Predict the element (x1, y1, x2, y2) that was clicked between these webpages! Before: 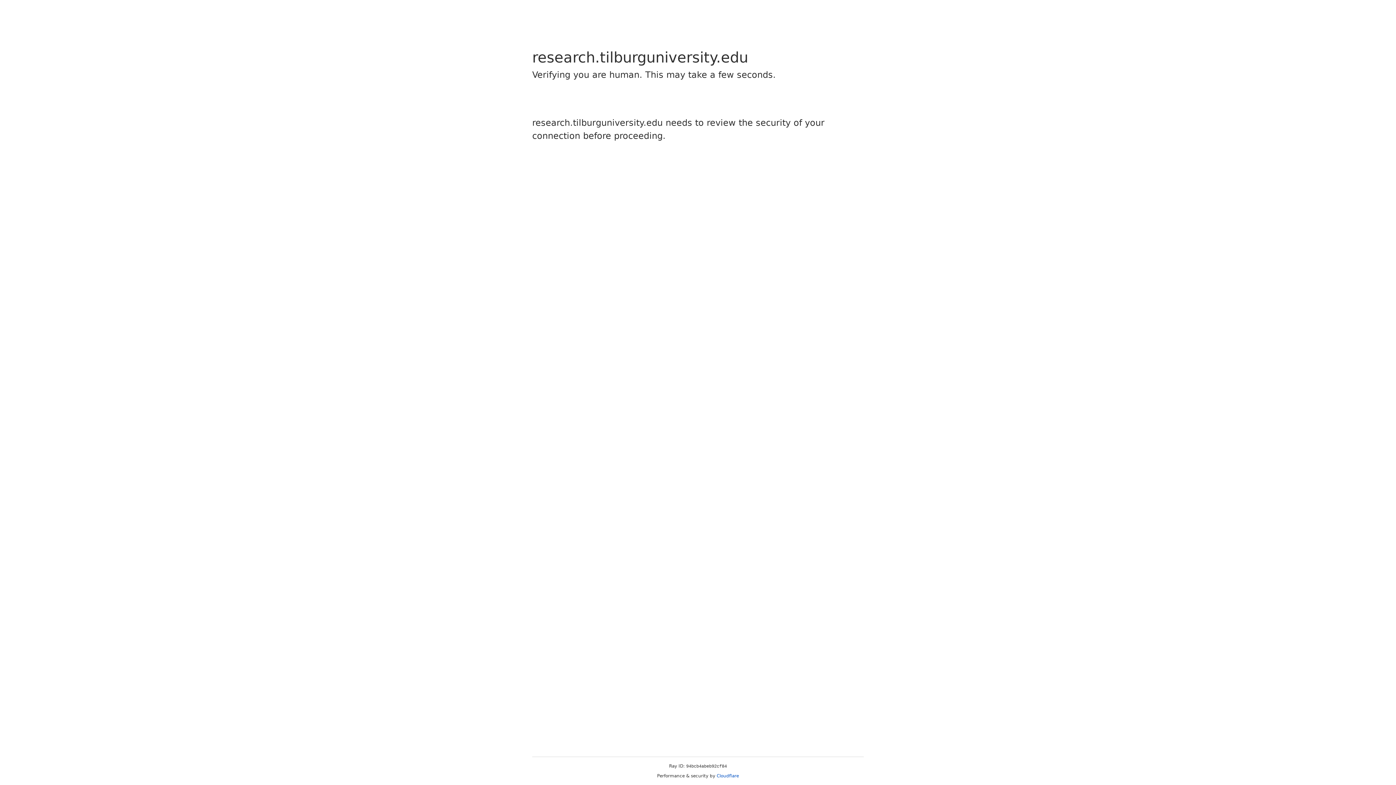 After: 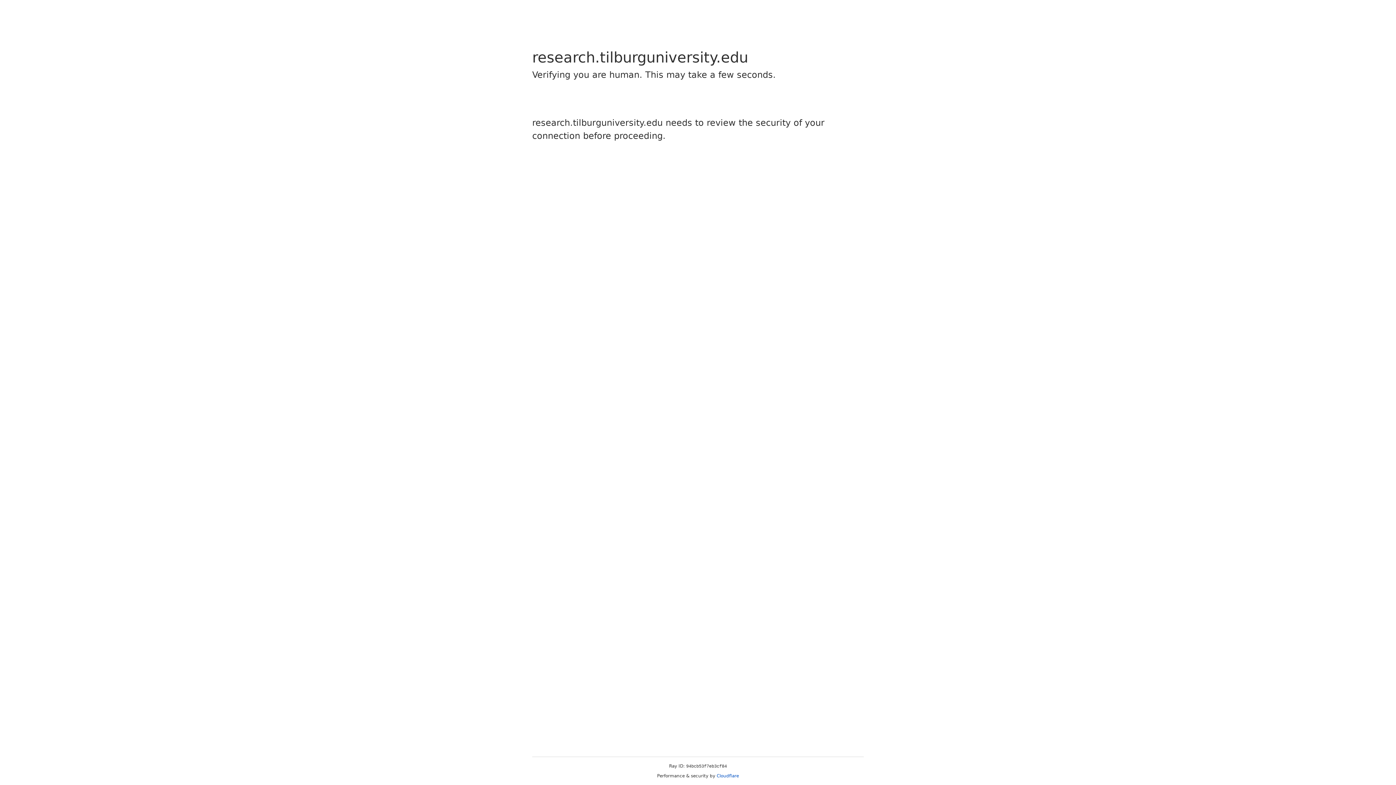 Action: label: Cloudflare bbox: (716, 773, 739, 778)